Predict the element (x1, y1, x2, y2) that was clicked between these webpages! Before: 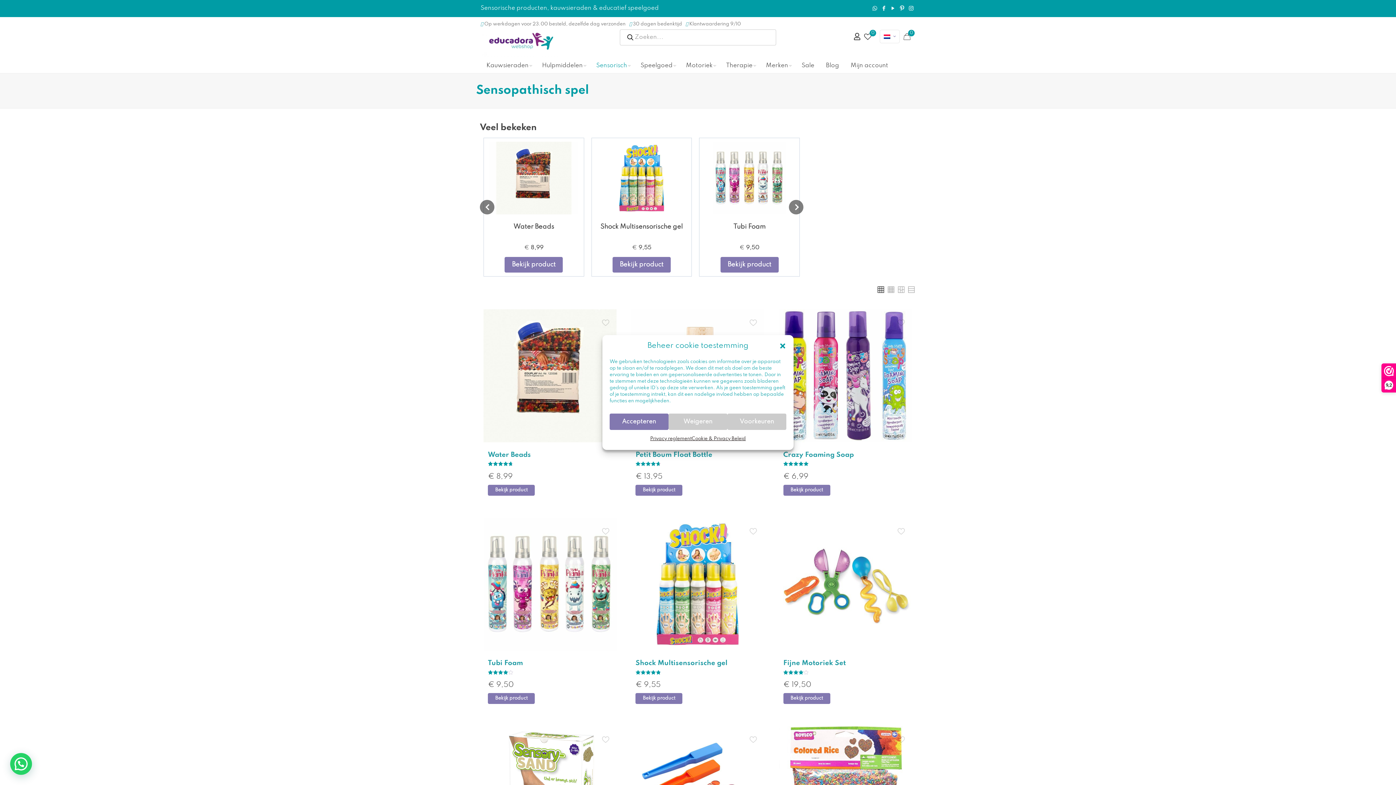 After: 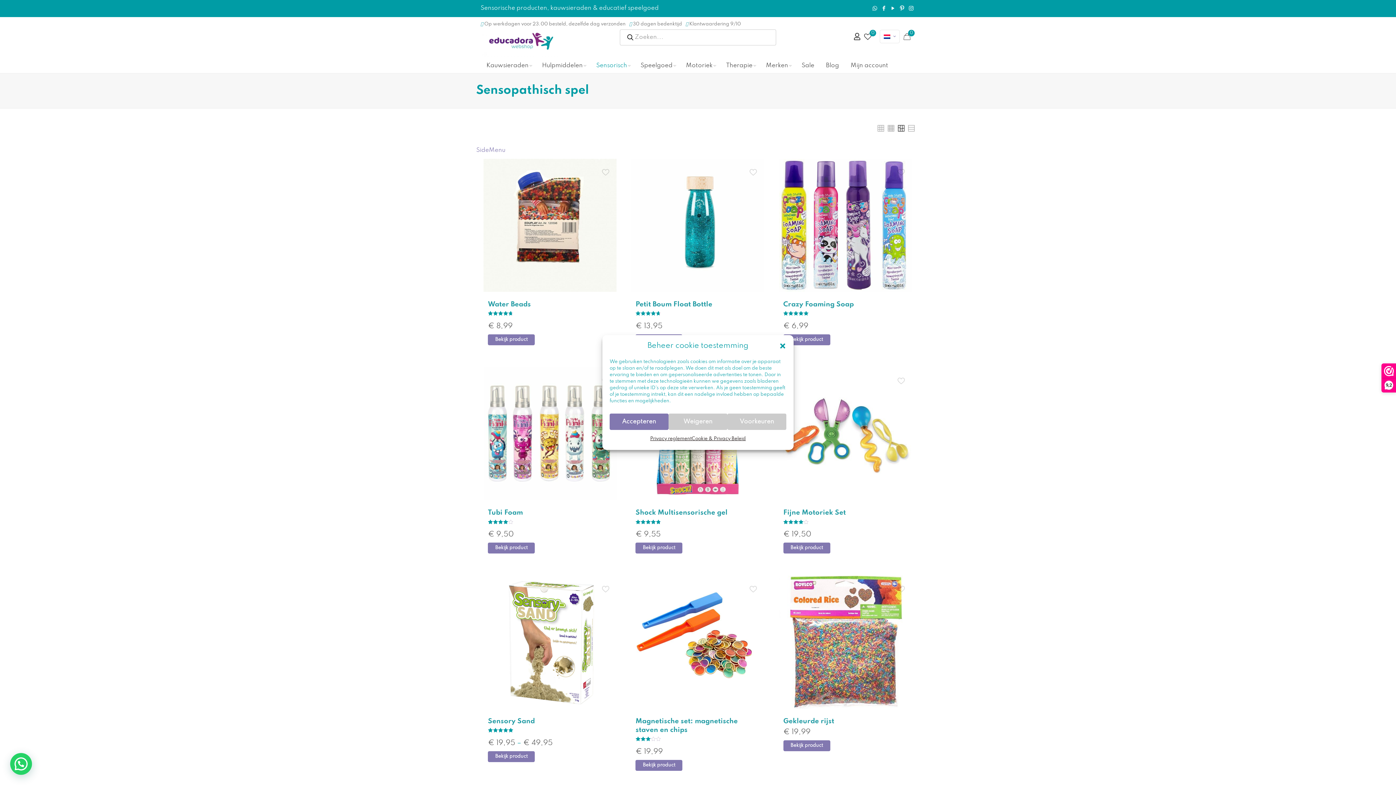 Action: bbox: (897, 285, 905, 293)